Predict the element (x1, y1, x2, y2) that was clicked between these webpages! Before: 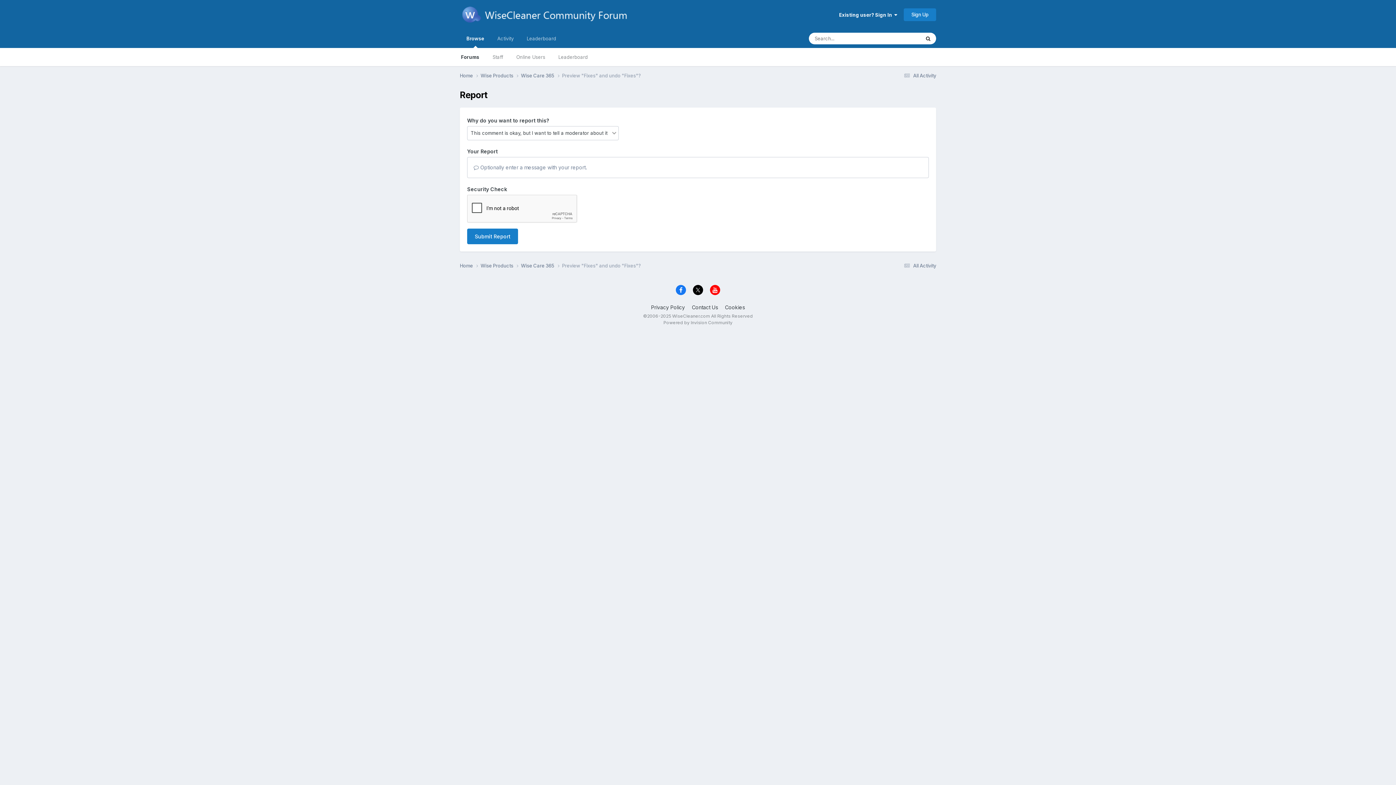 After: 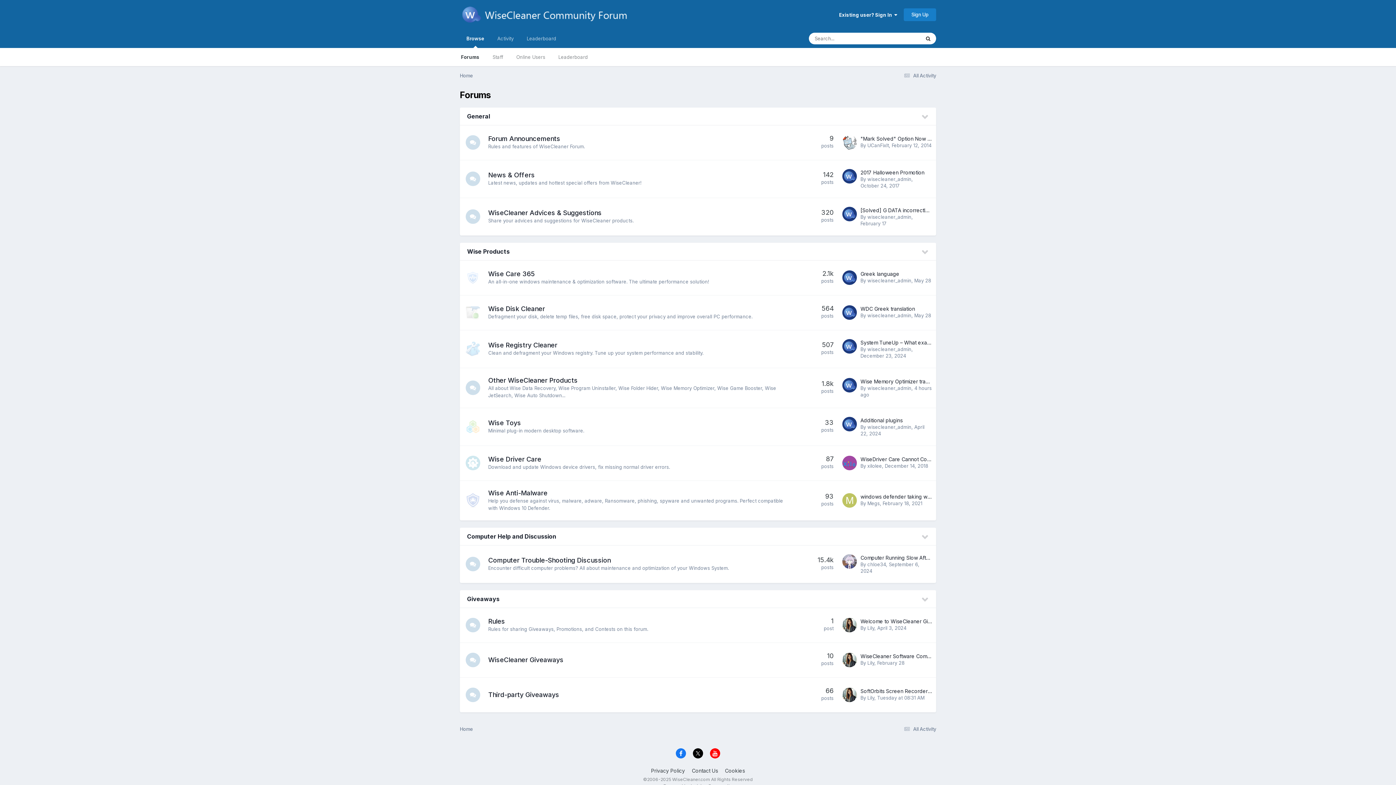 Action: bbox: (460, 0, 641, 29)